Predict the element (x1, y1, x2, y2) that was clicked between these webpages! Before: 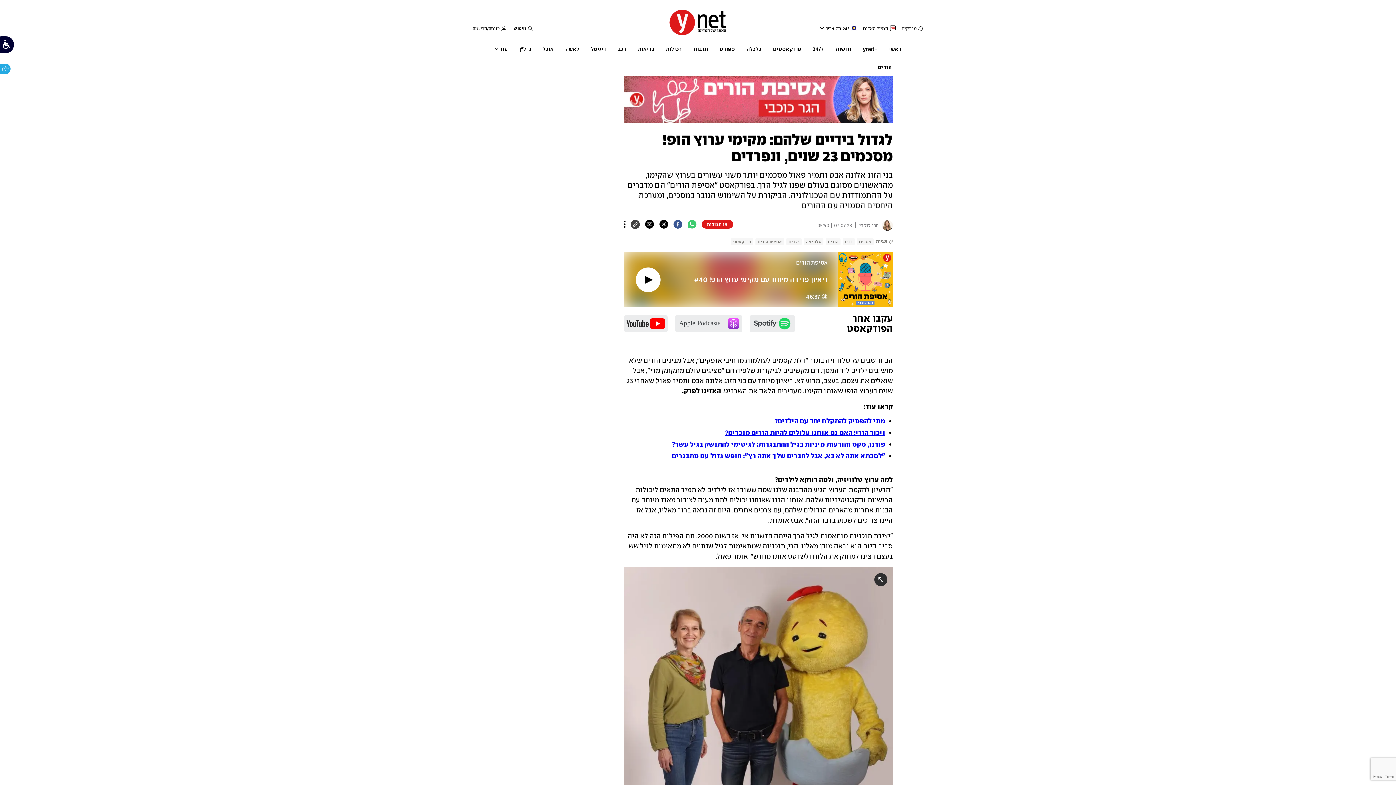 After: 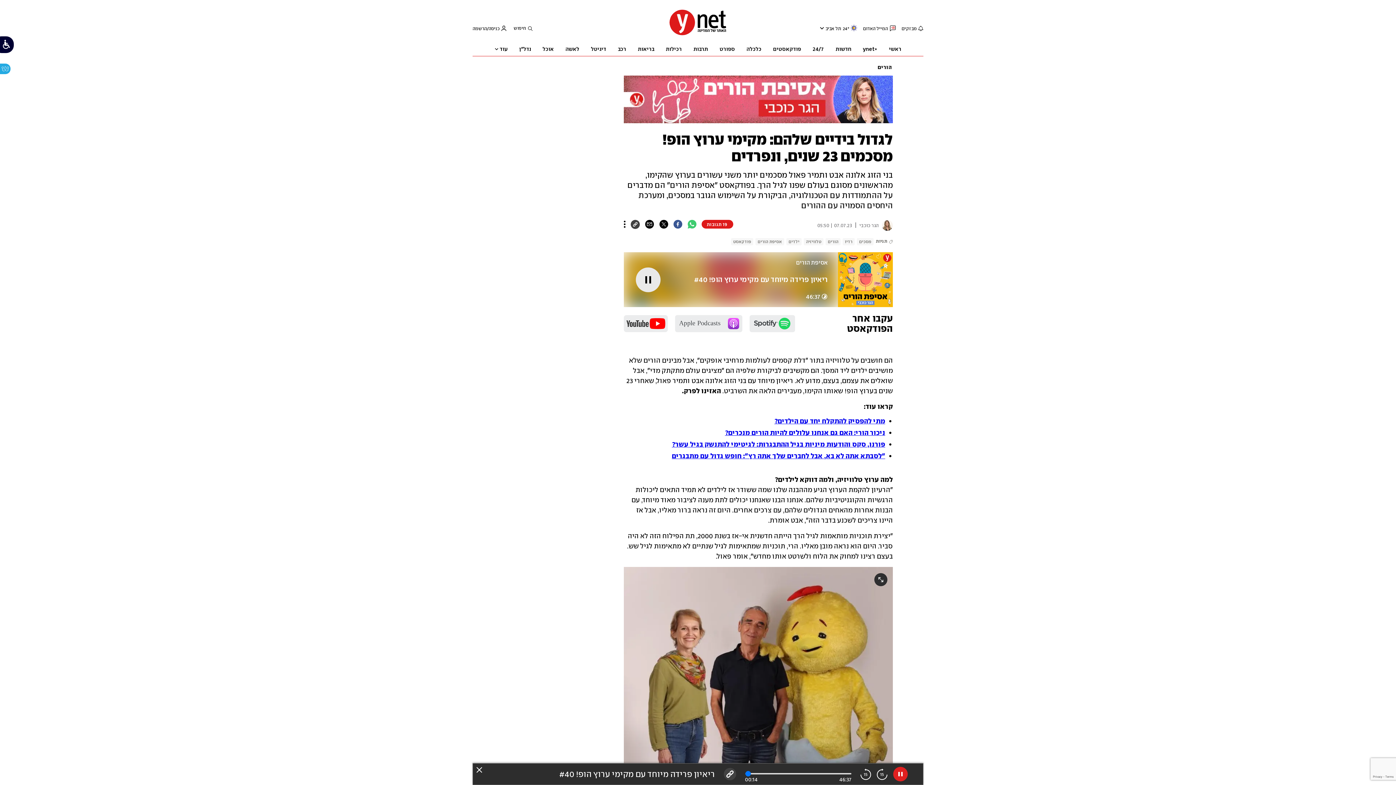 Action: bbox: (636, 267, 660, 292) label: play